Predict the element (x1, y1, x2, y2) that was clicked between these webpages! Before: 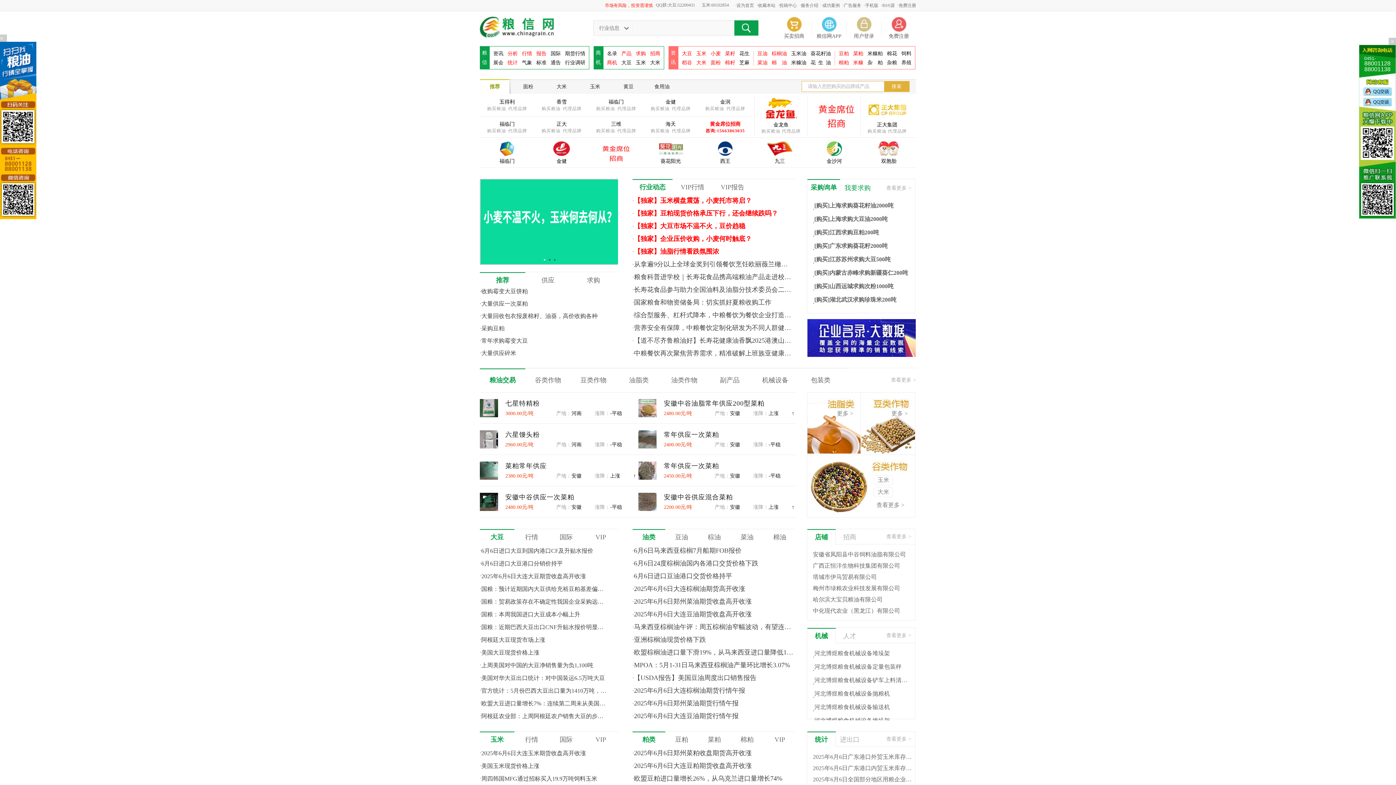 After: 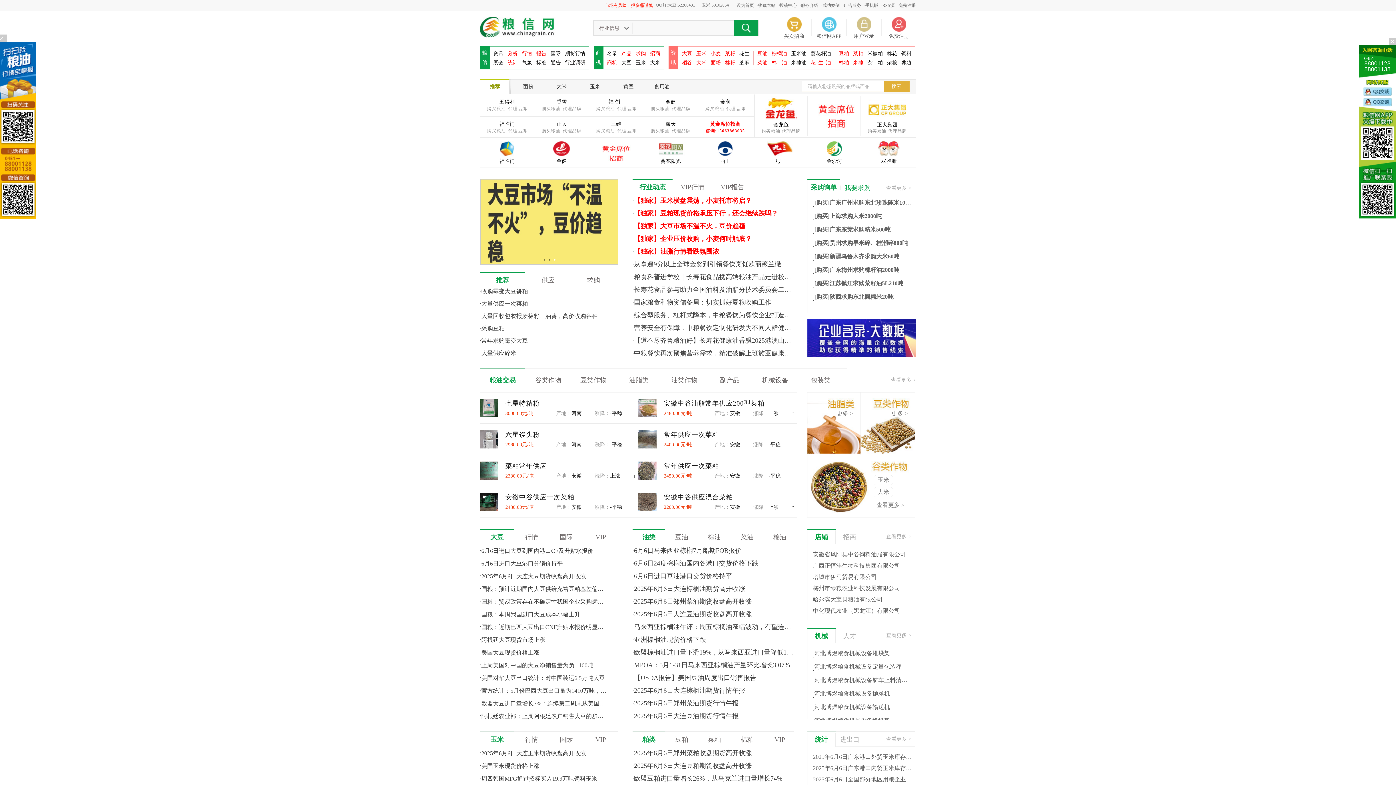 Action: label: 花生油 bbox: (810, 60, 831, 65)